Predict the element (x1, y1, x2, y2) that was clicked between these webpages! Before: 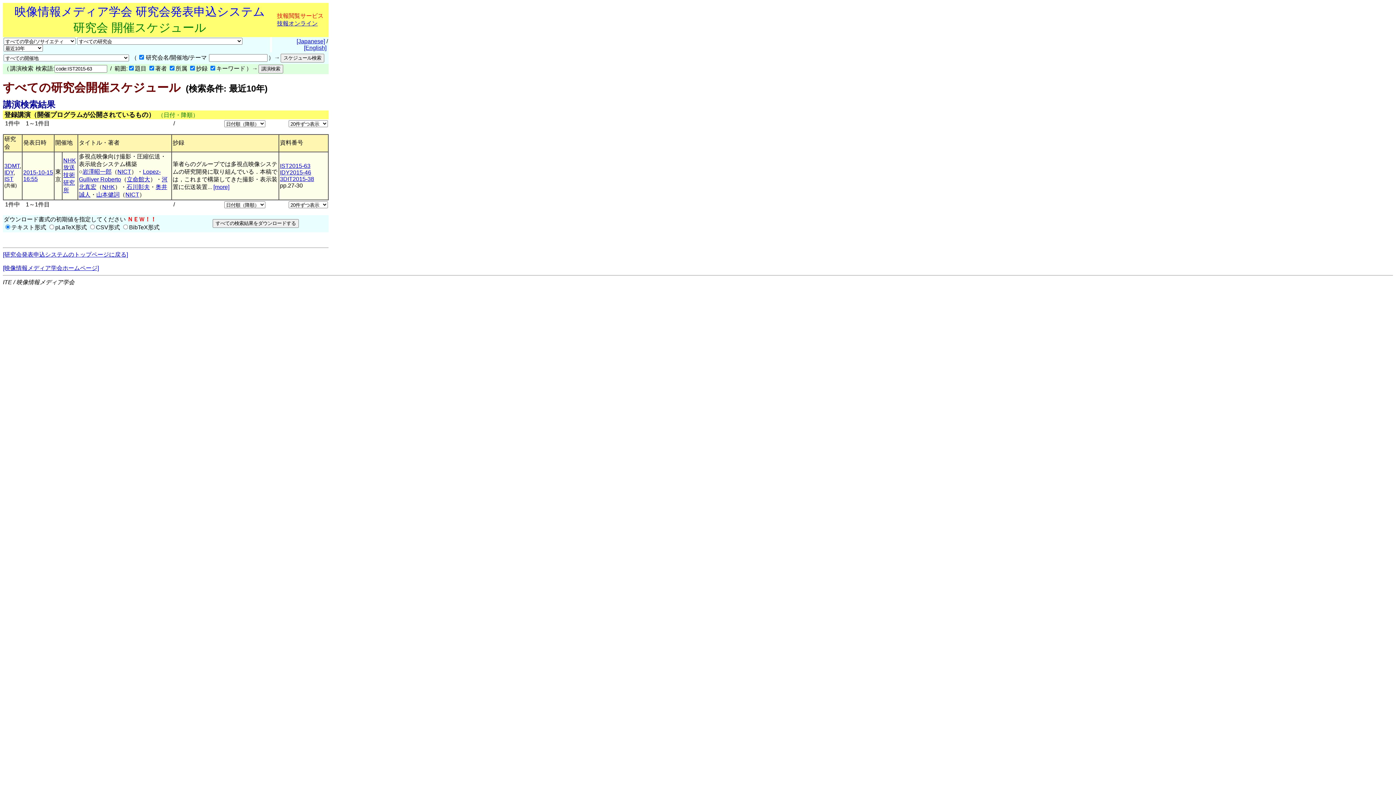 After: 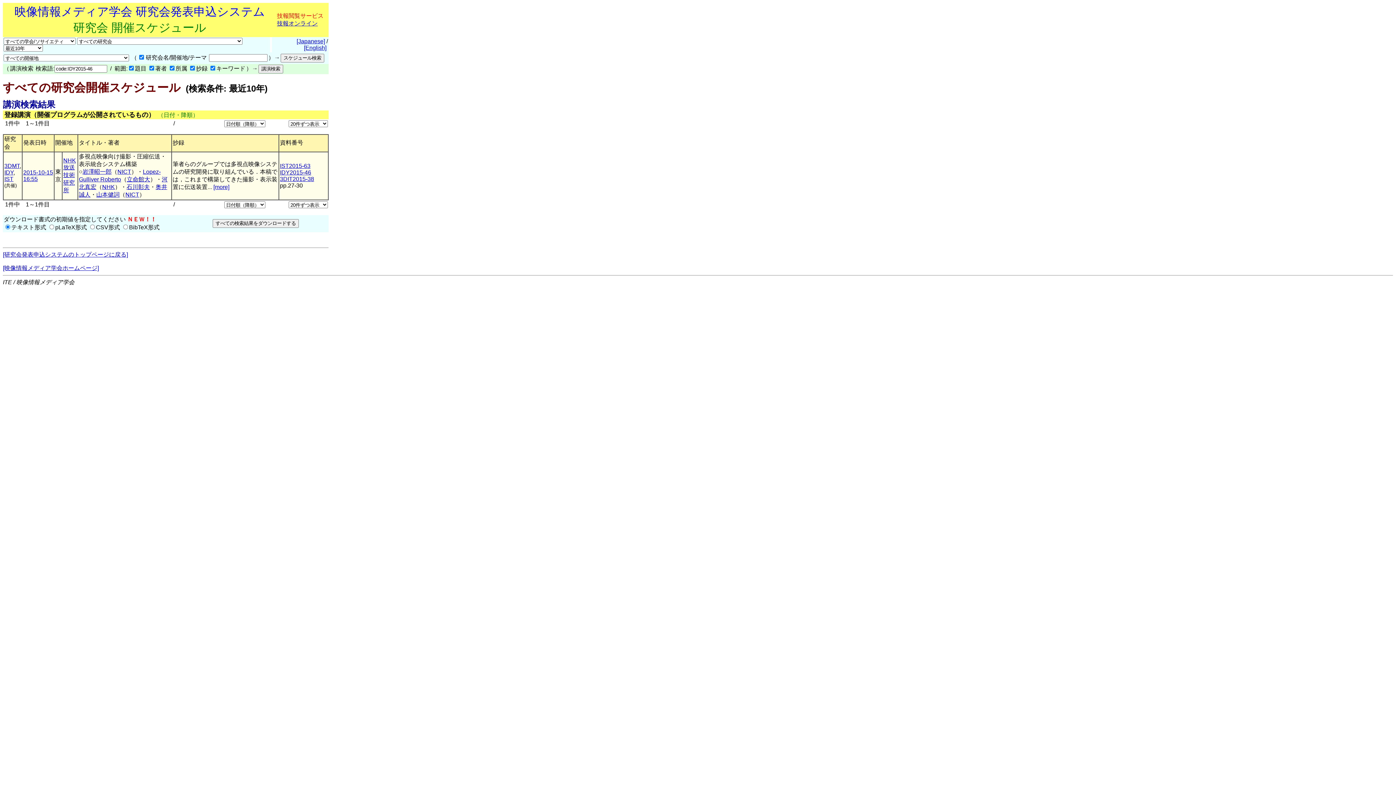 Action: bbox: (280, 169, 311, 175) label: IDY2015-46